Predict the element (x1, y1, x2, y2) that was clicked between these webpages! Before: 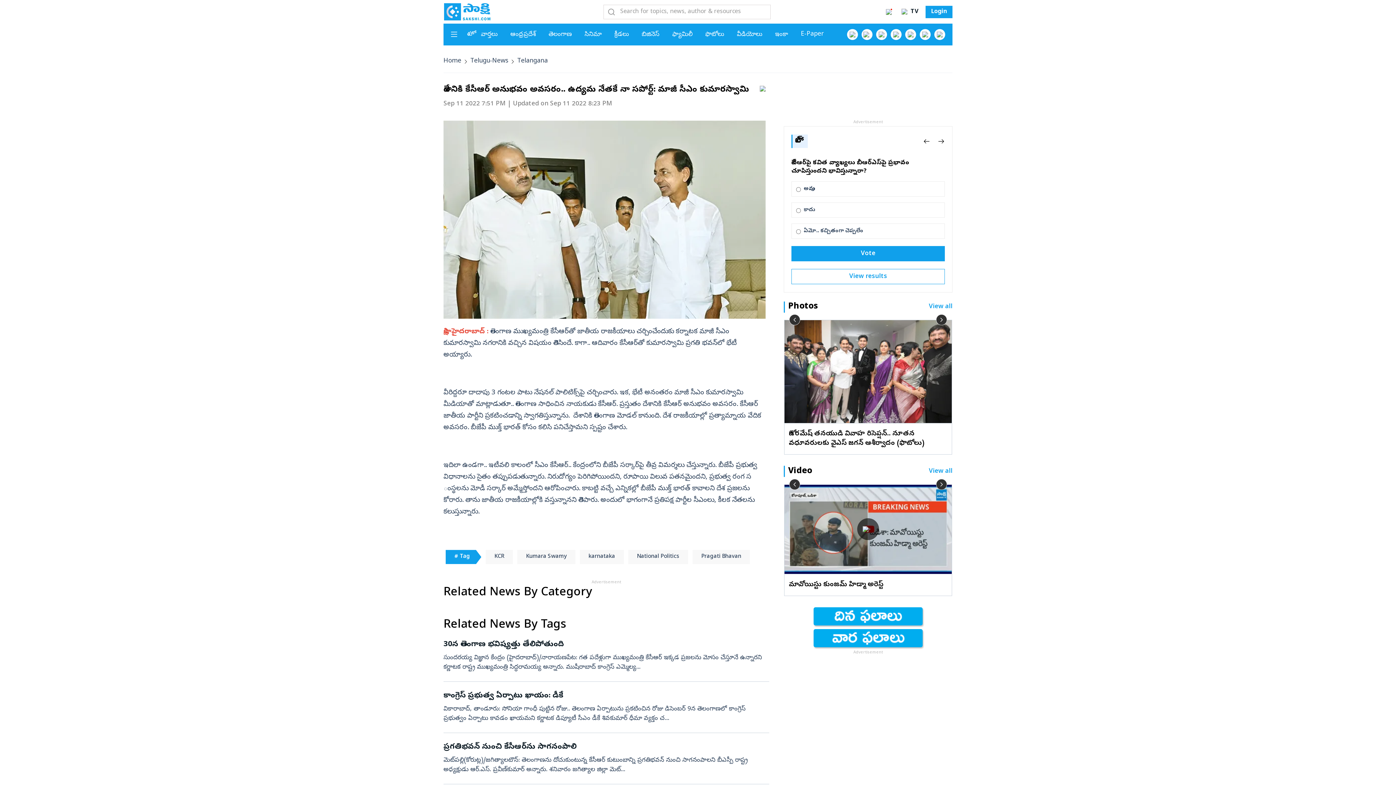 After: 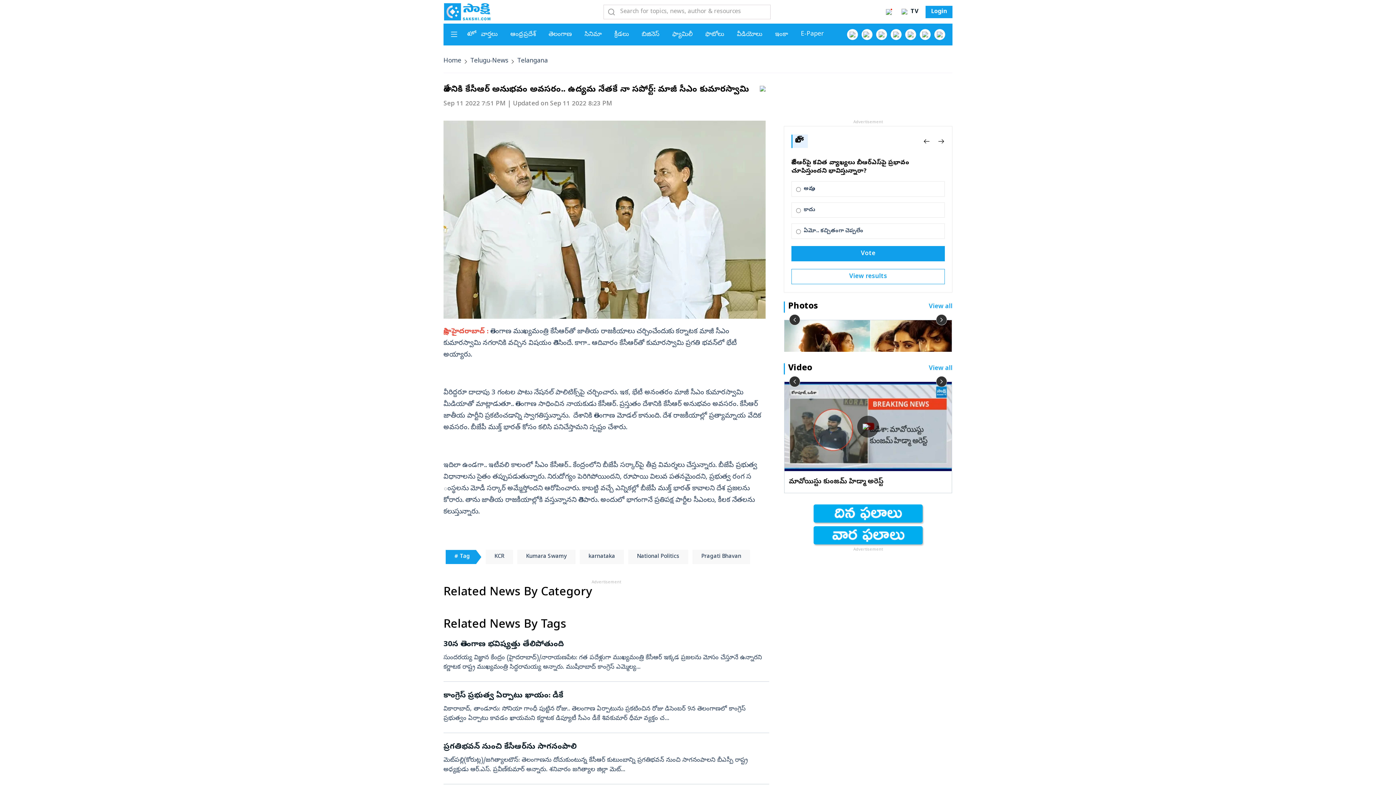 Action: label: ‹ bbox: (789, 314, 800, 325)